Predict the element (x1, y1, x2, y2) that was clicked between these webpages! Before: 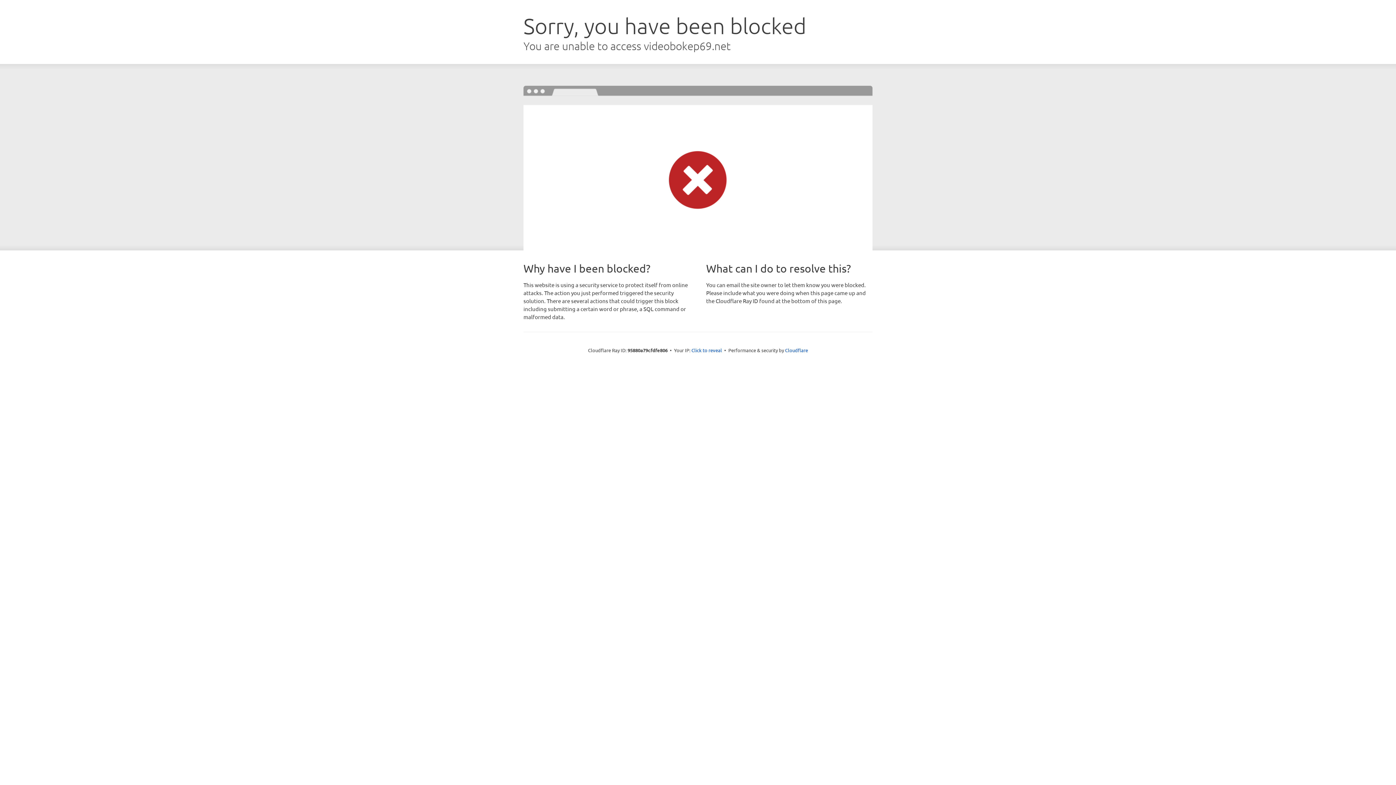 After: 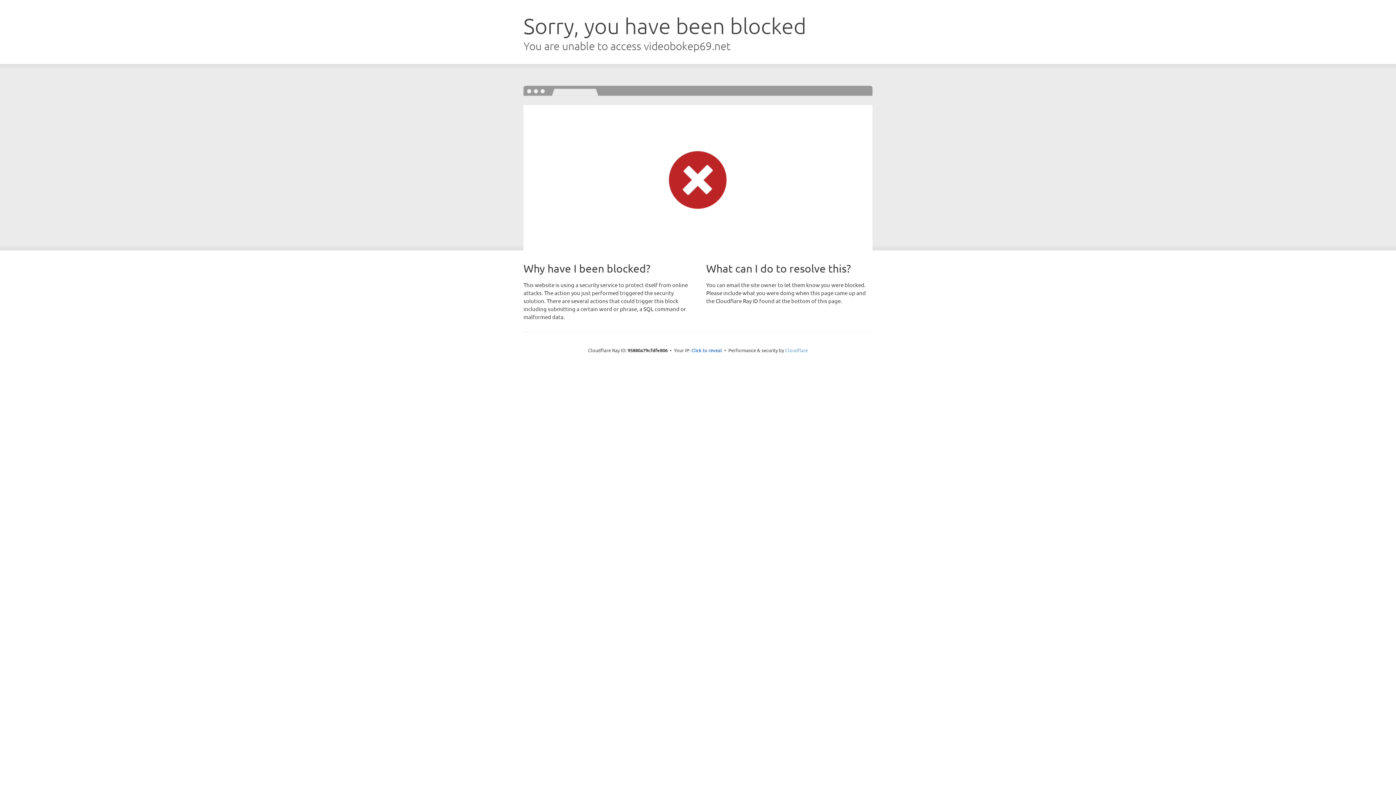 Action: bbox: (785, 347, 808, 353) label: Cloudflare